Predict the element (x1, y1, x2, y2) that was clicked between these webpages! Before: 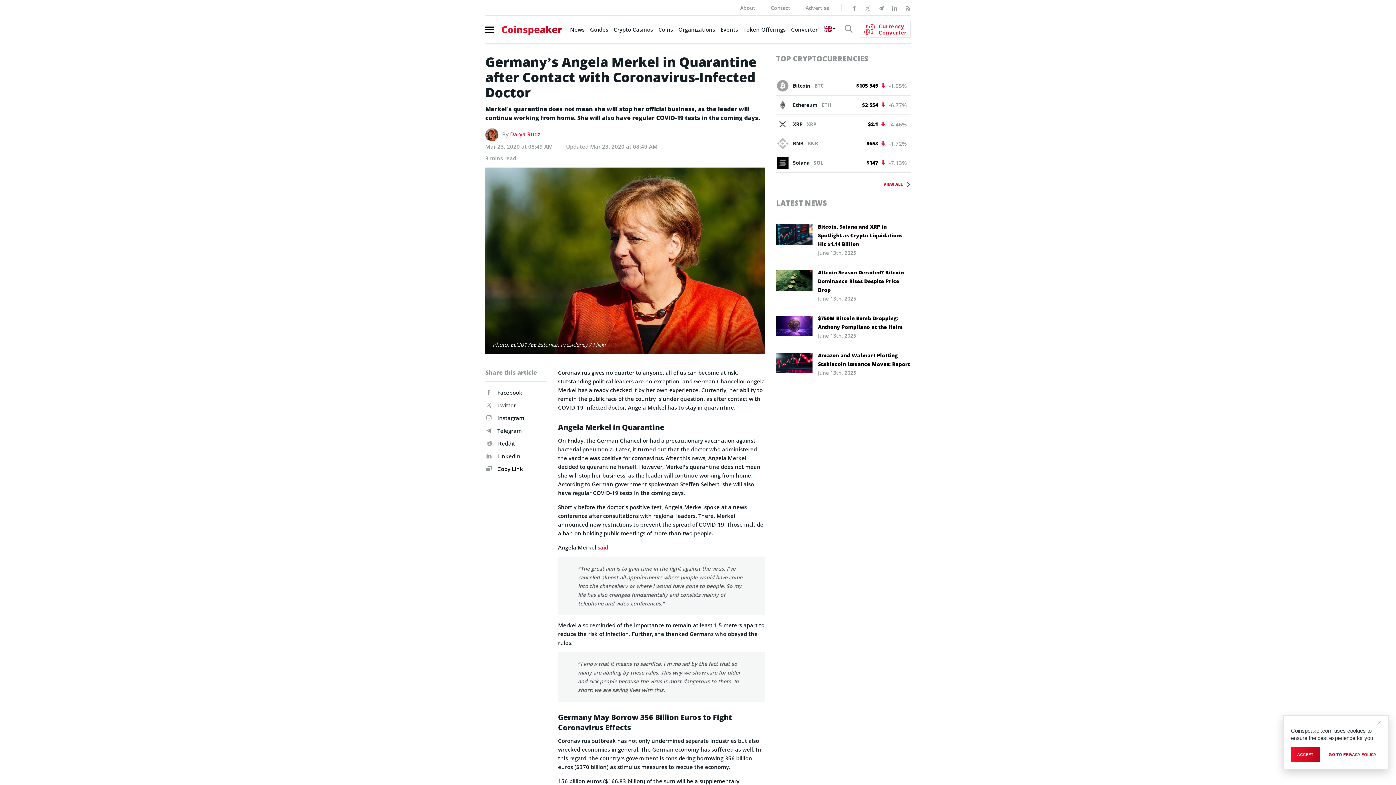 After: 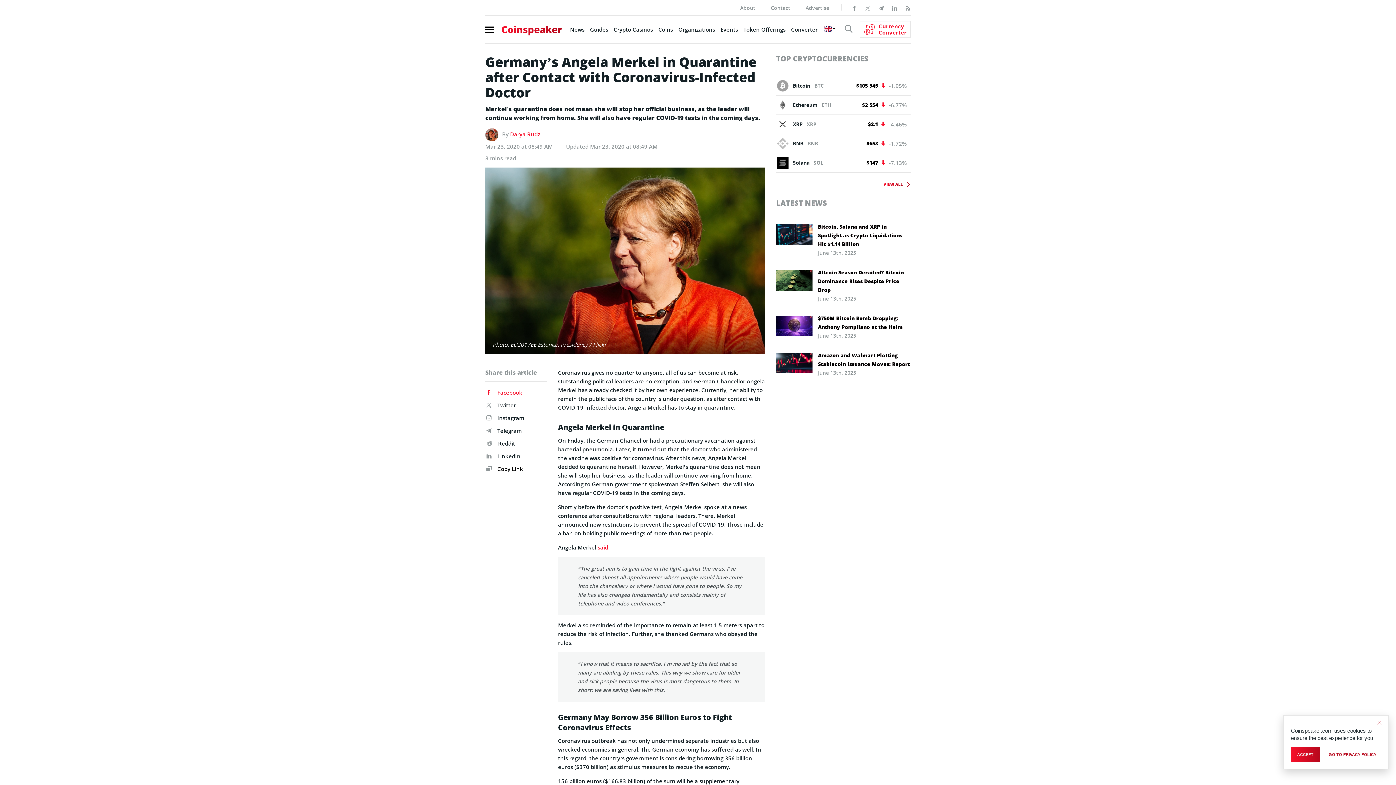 Action: label: Facebook bbox: (486, 388, 547, 396)